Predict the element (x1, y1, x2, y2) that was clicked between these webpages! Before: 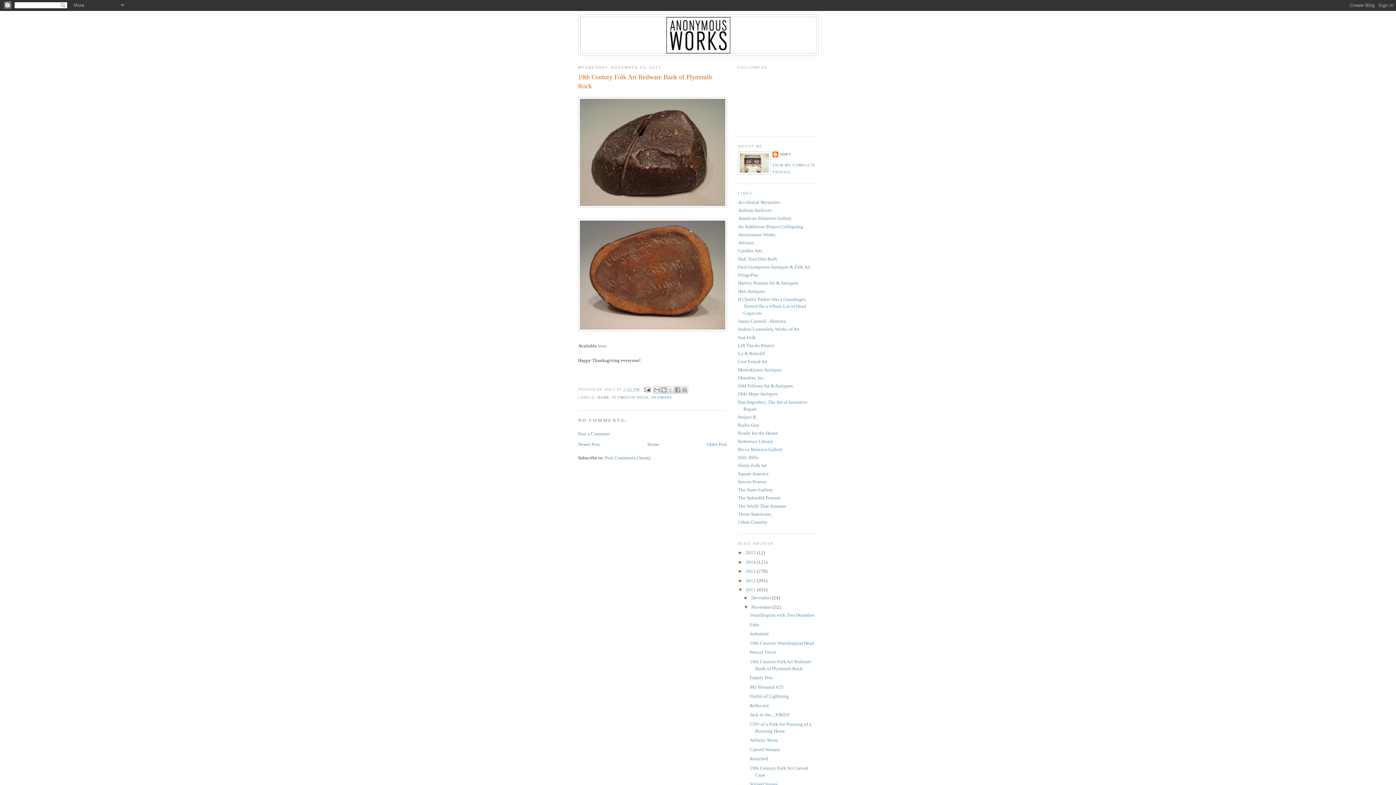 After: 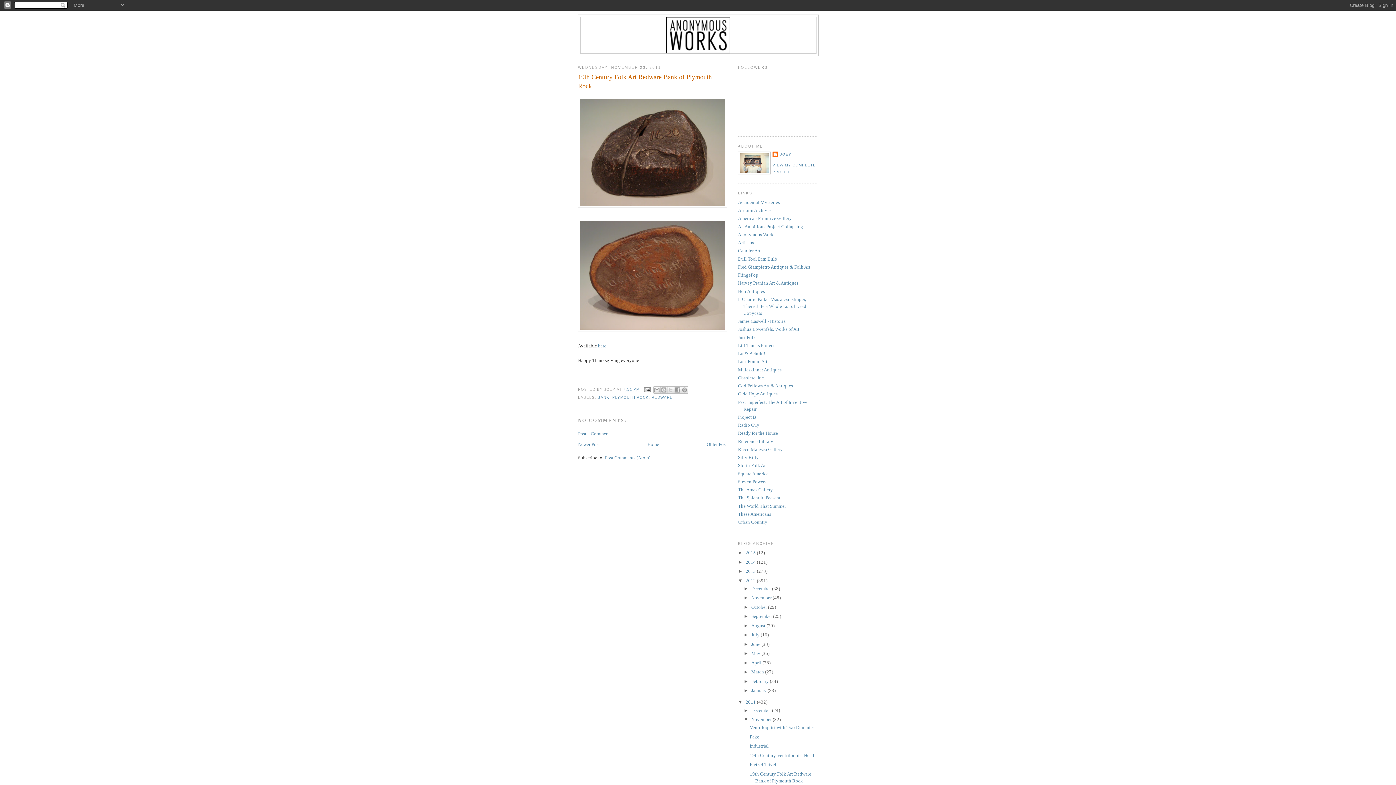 Action: label: ►   bbox: (738, 578, 745, 583)